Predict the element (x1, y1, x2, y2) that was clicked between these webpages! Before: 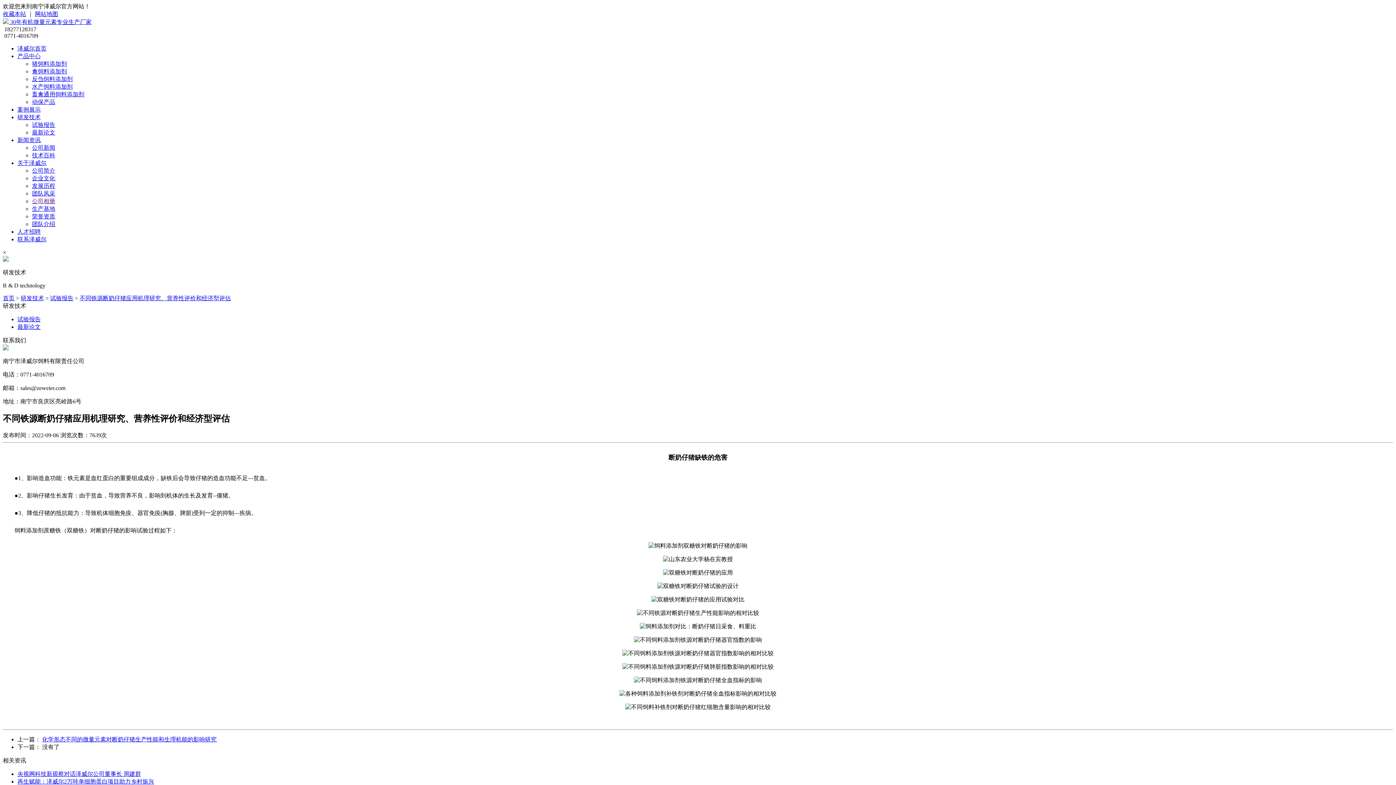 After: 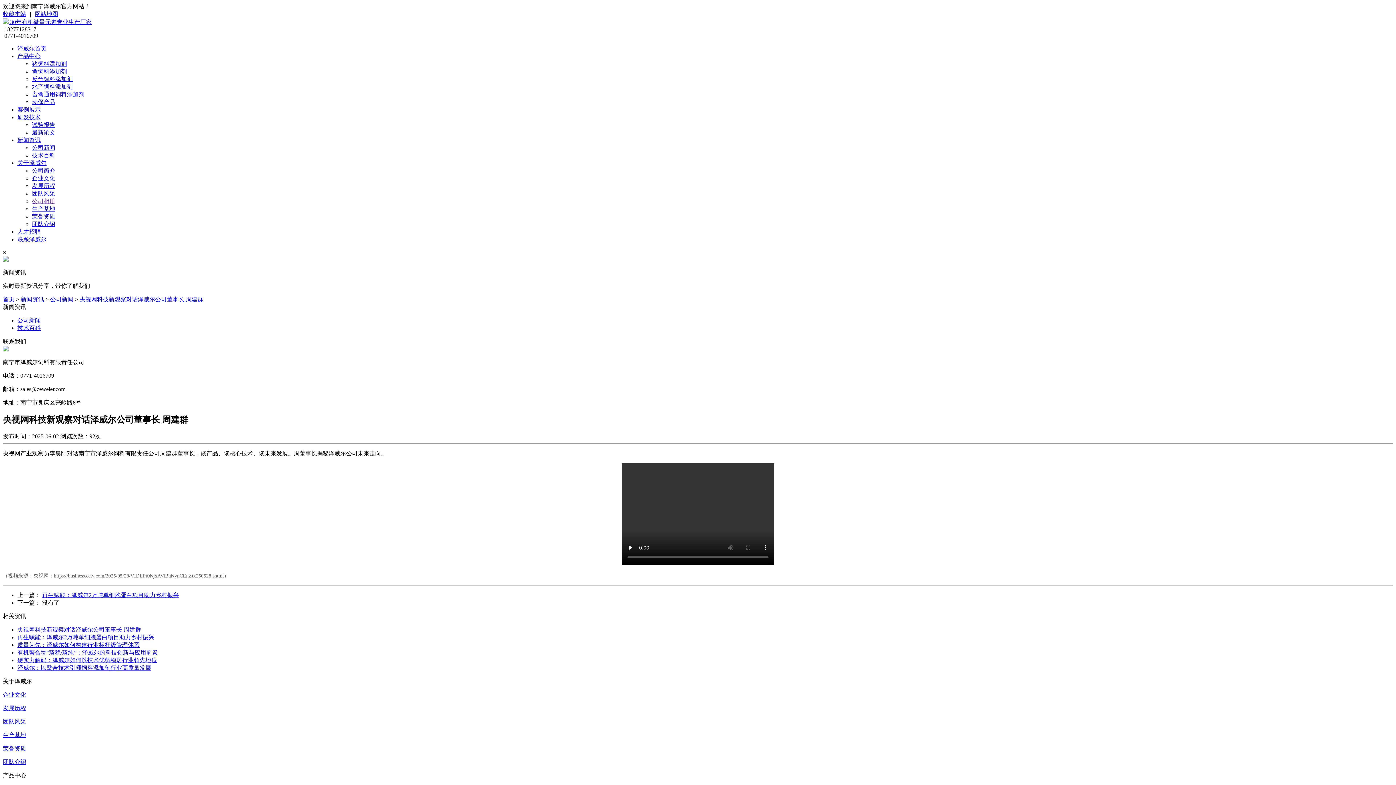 Action: bbox: (17, 771, 141, 777) label: 央视网科技新观察对话泽威尔公司董事长 周建群